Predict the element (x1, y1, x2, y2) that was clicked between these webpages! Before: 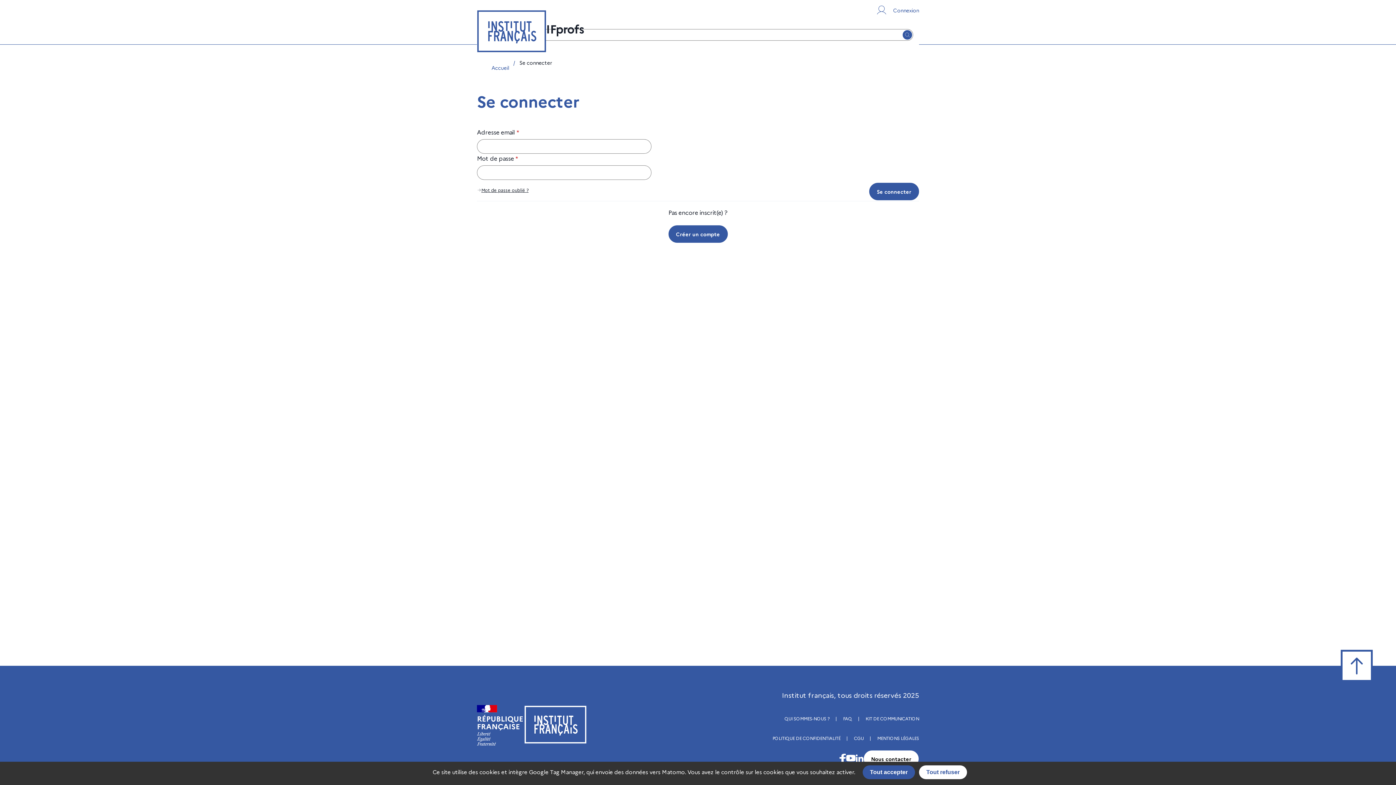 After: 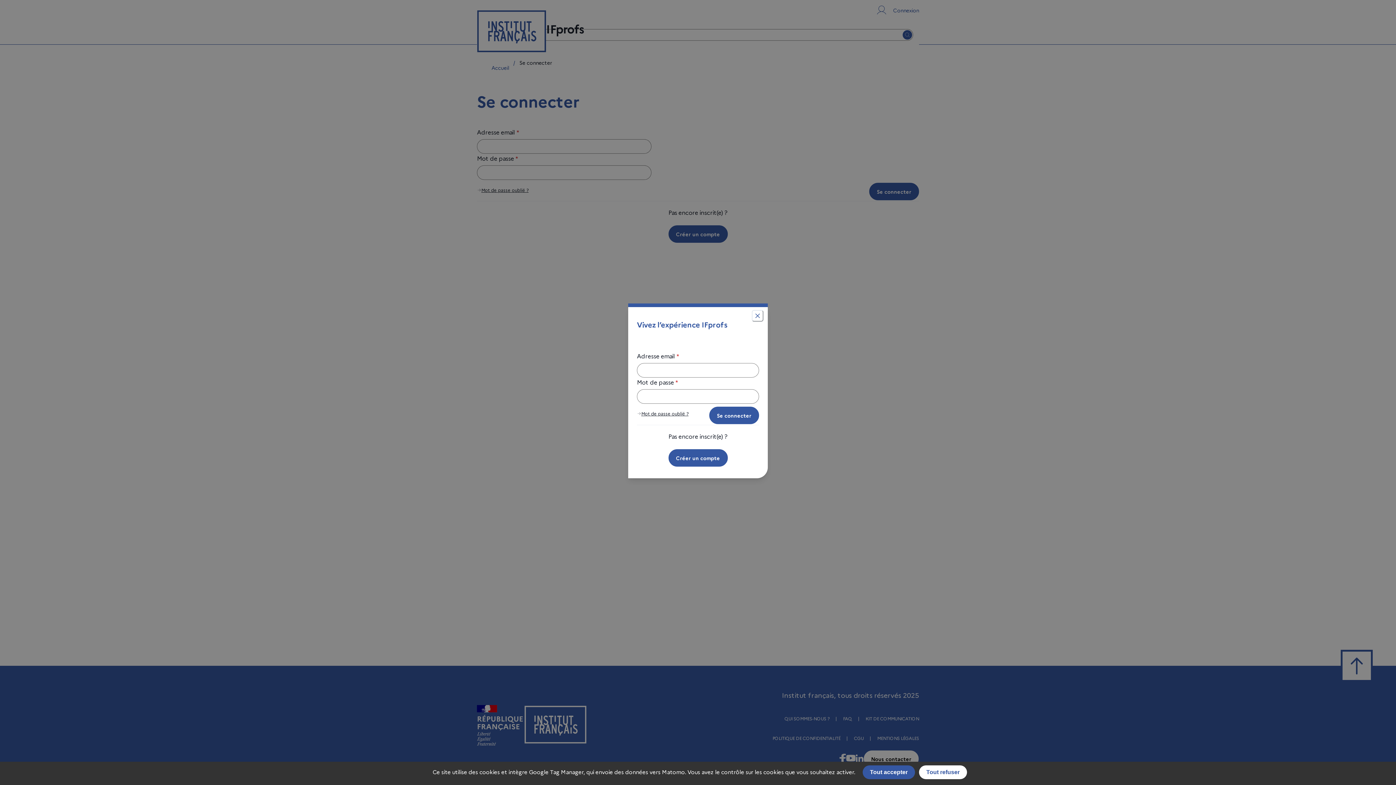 Action: label: Se connecter ou s'inscrire bbox: (876, 4, 919, 16)